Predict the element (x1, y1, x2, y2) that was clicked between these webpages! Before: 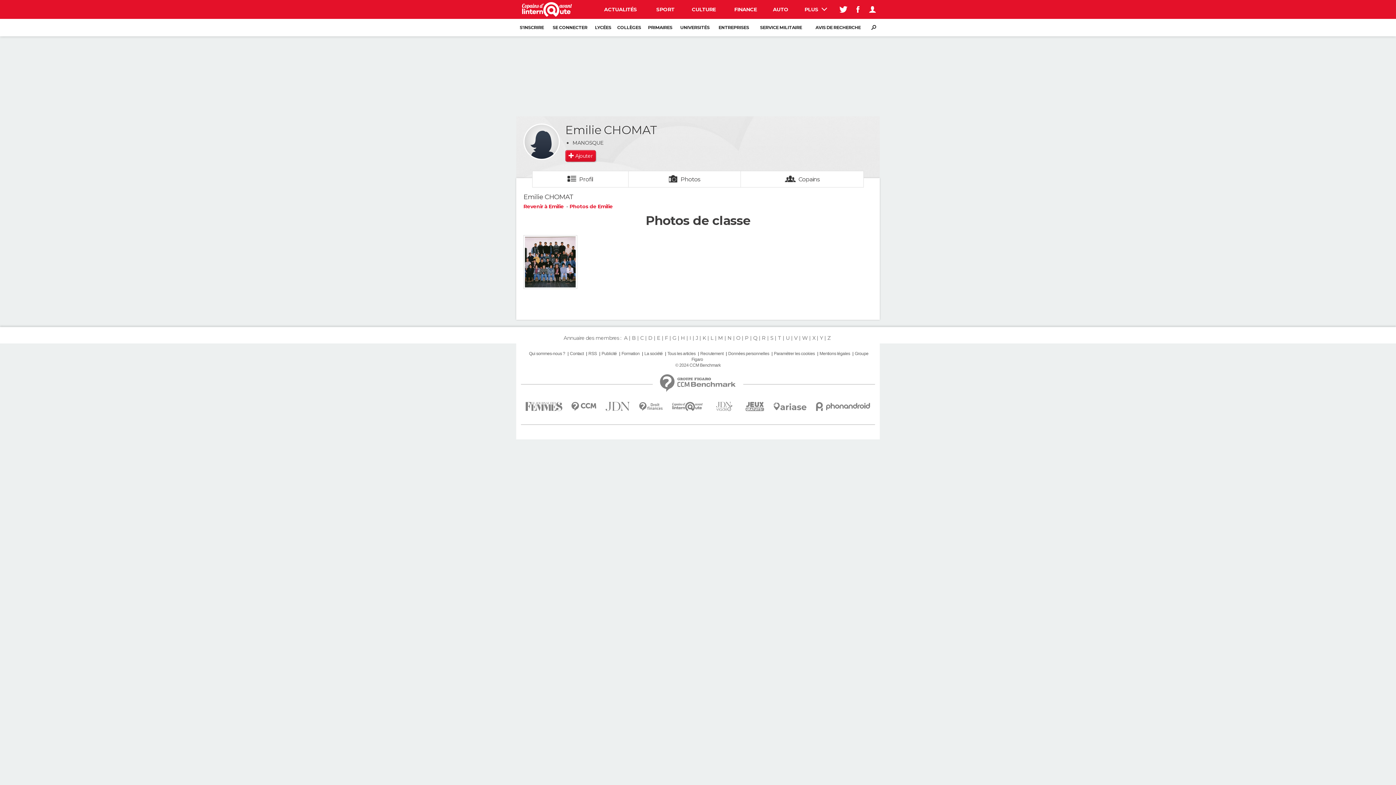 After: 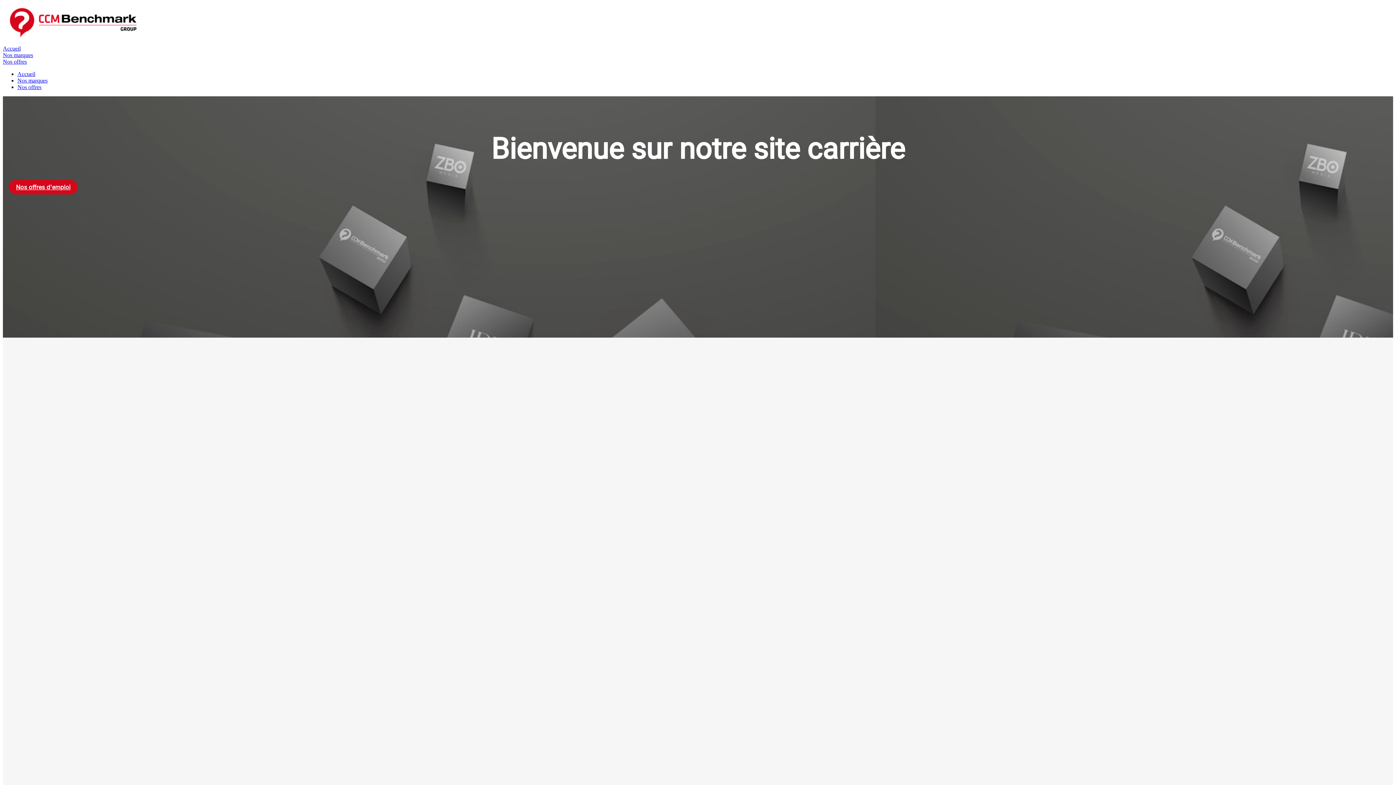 Action: label: La société bbox: (643, 351, 664, 356)